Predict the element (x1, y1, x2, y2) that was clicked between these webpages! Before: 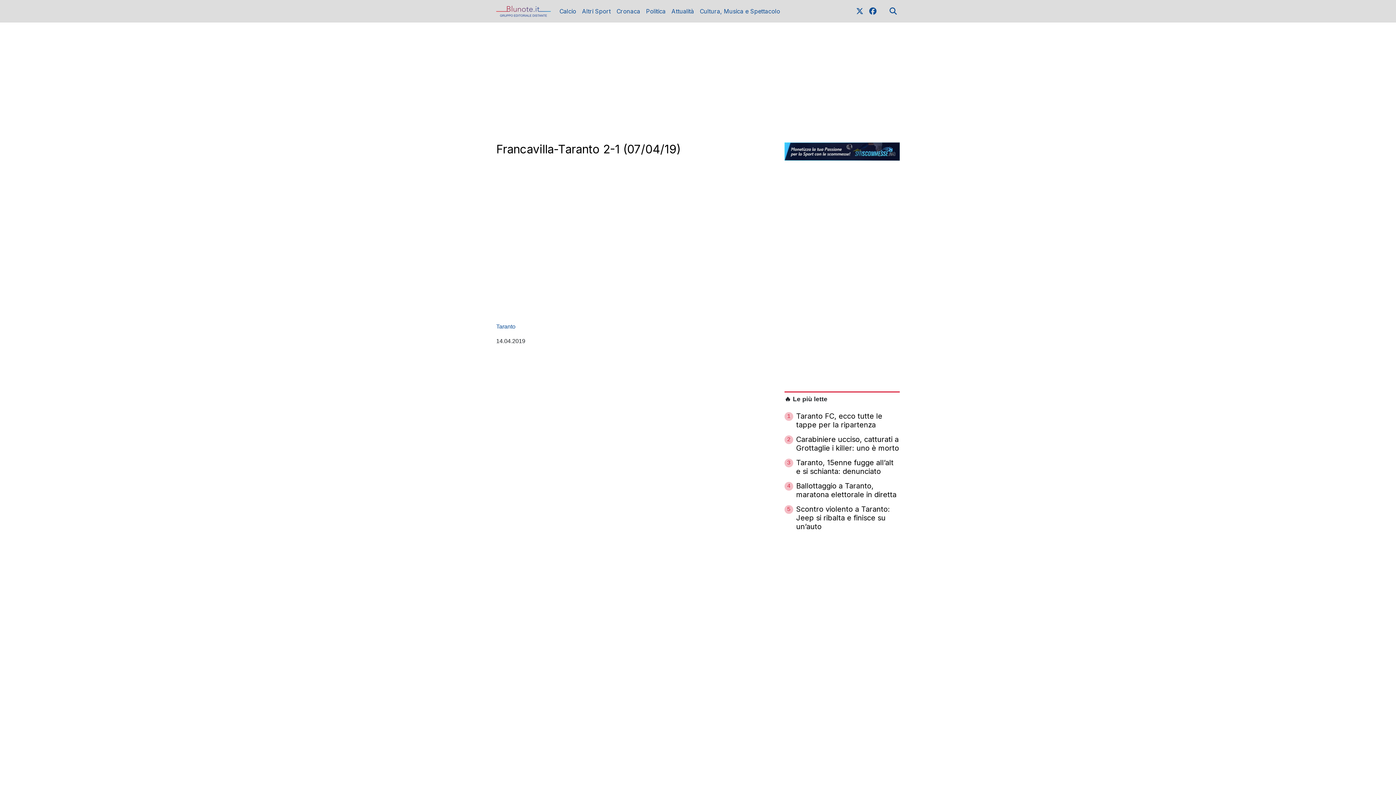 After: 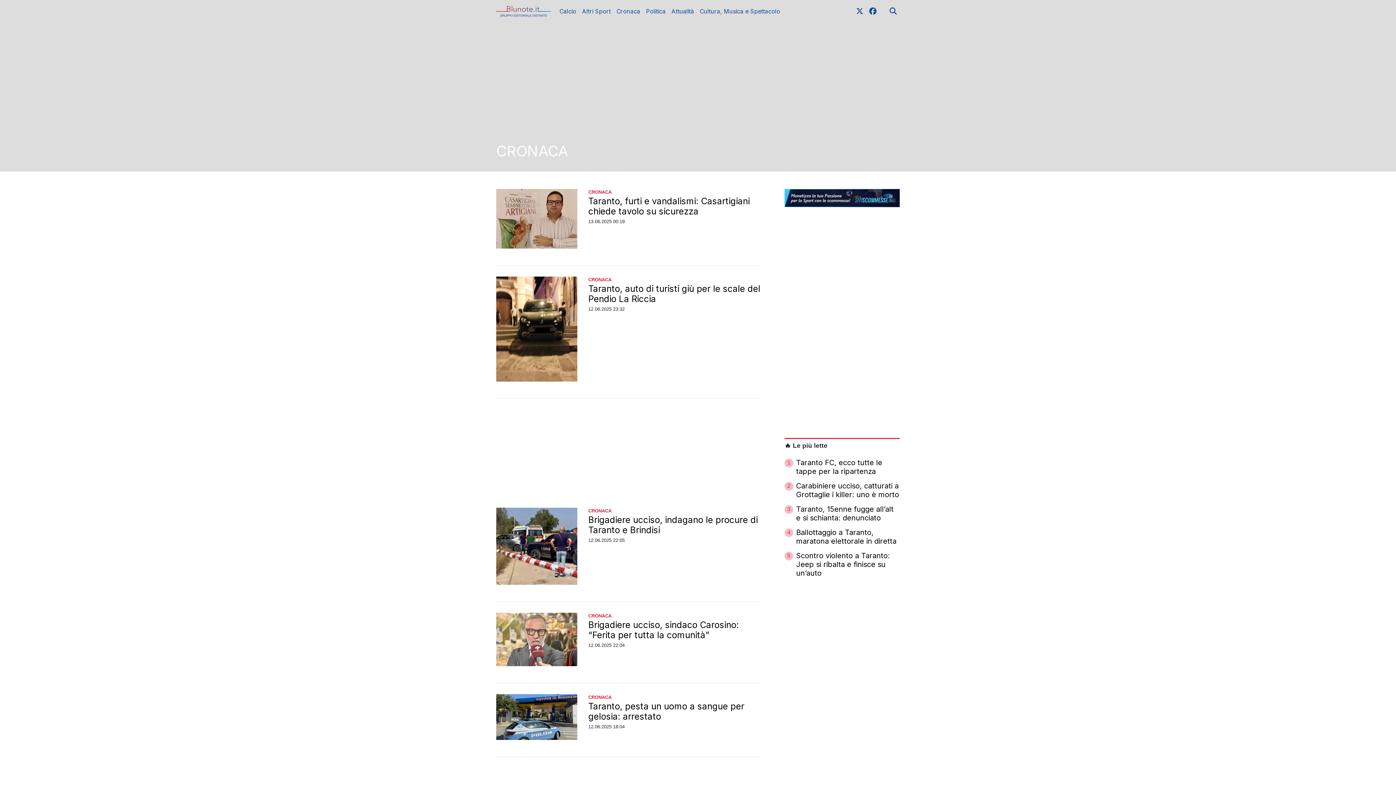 Action: bbox: (613, 4, 643, 18) label: Cronaca